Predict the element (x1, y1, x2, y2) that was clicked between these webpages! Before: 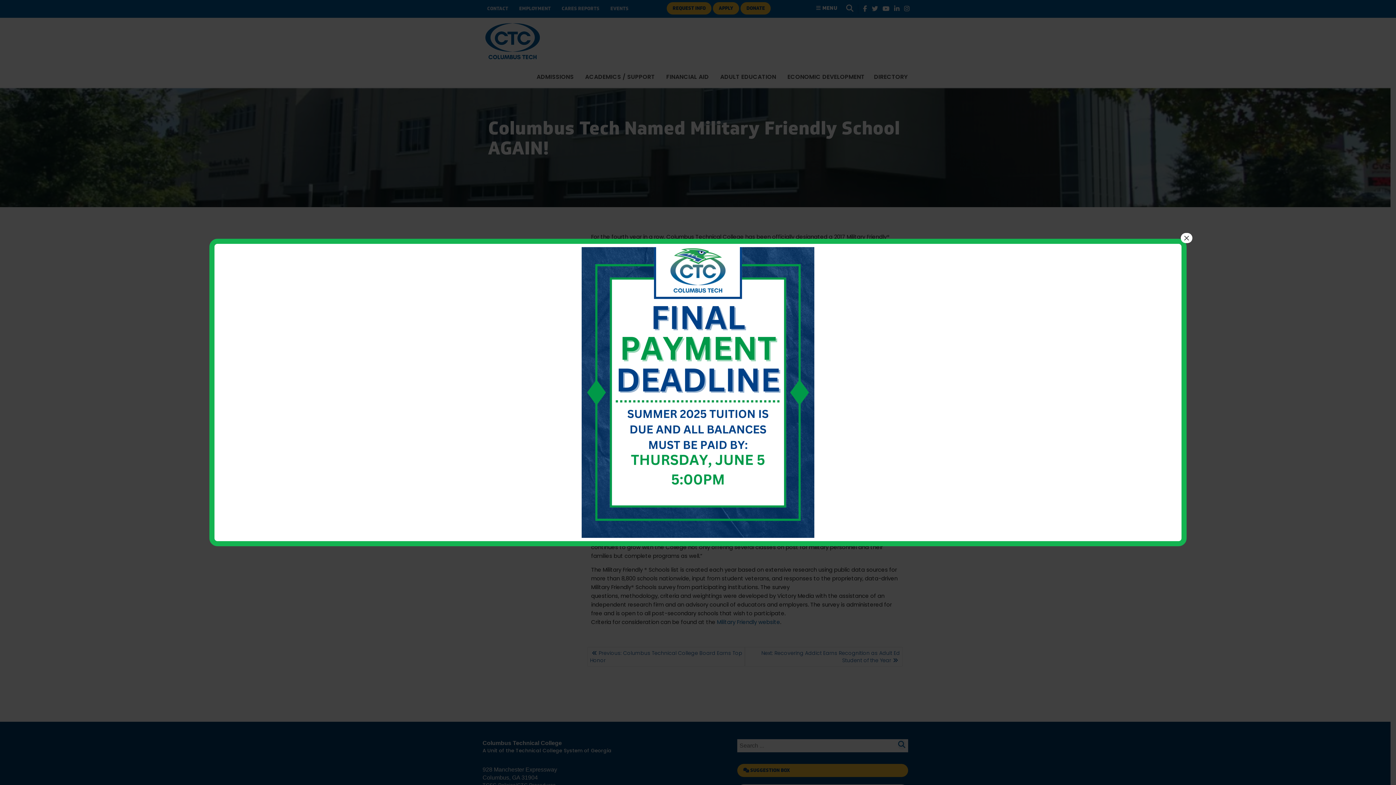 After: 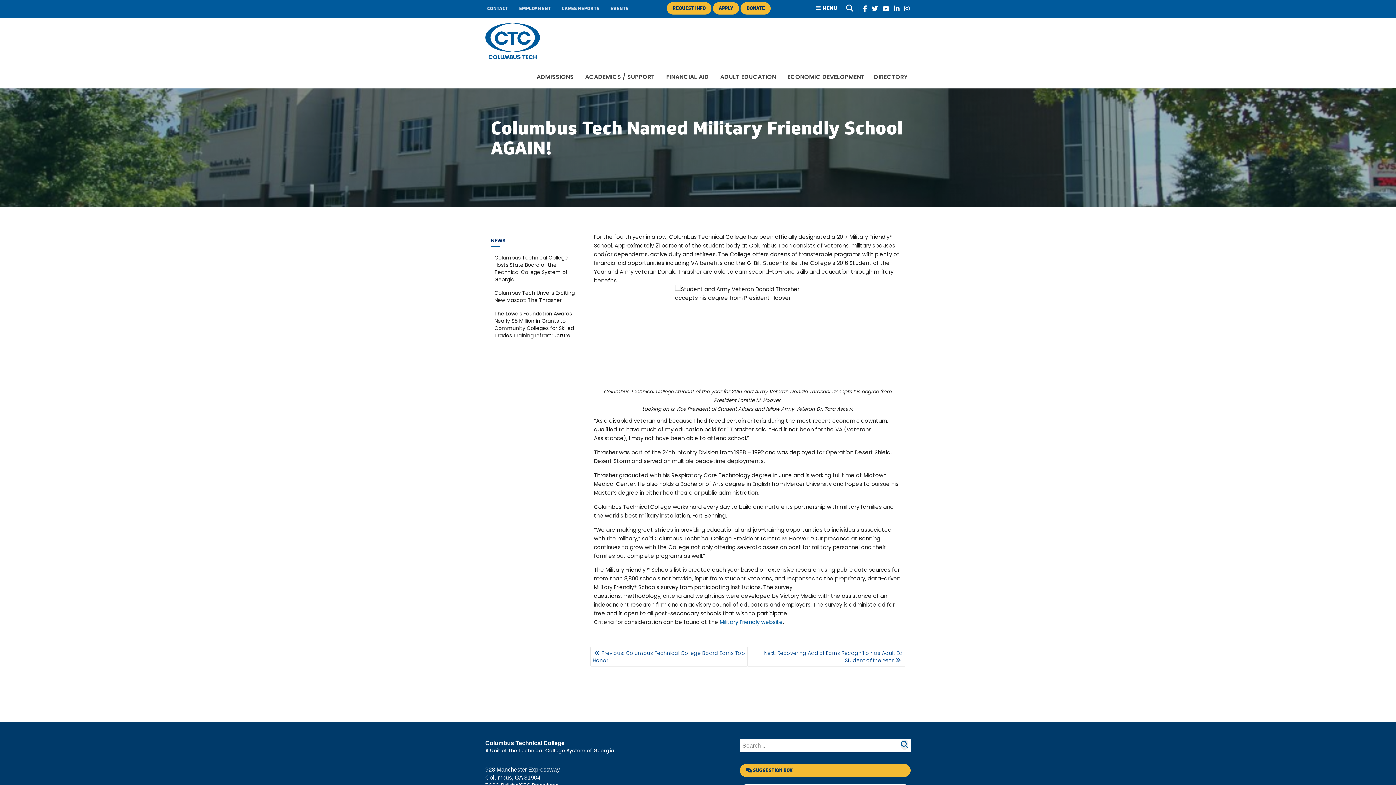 Action: bbox: (1181, 233, 1192, 243) label: Close